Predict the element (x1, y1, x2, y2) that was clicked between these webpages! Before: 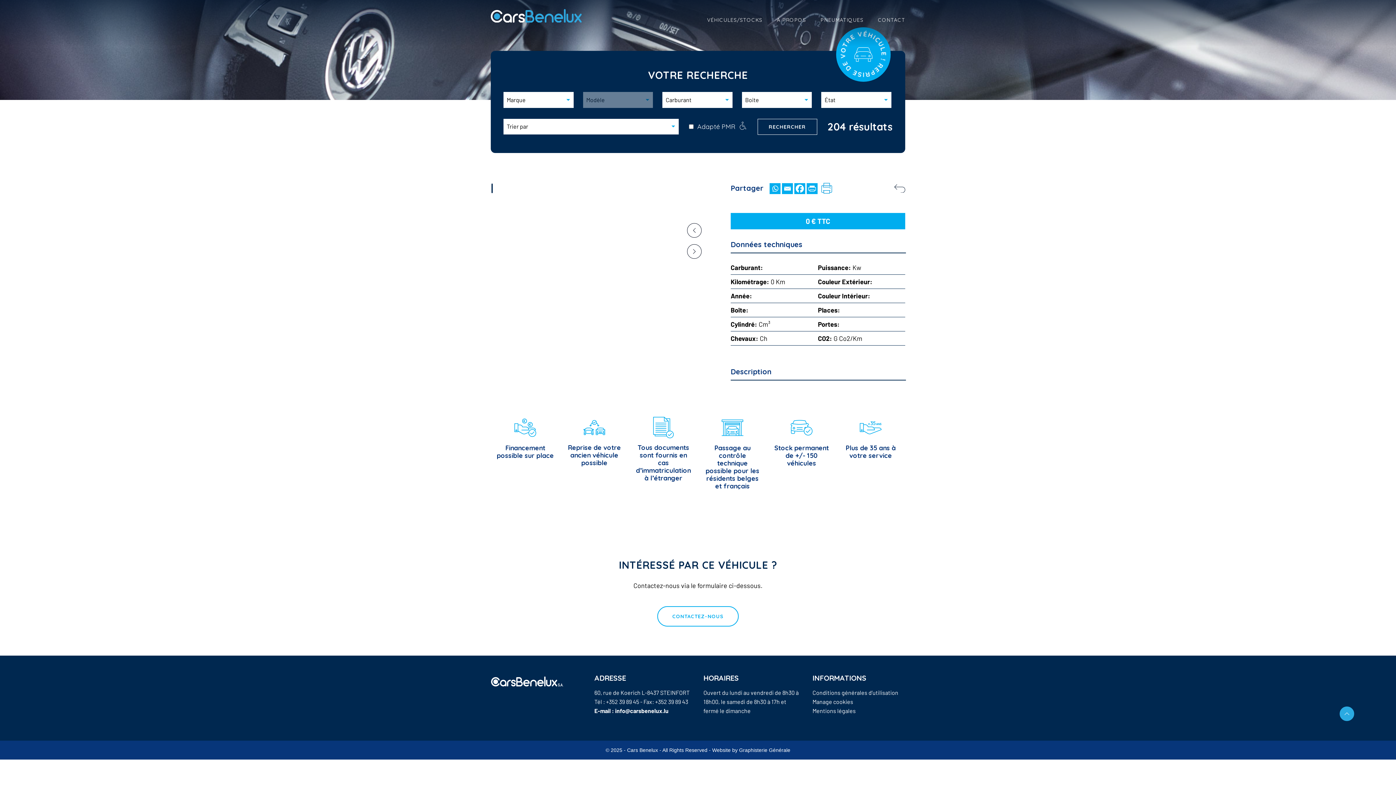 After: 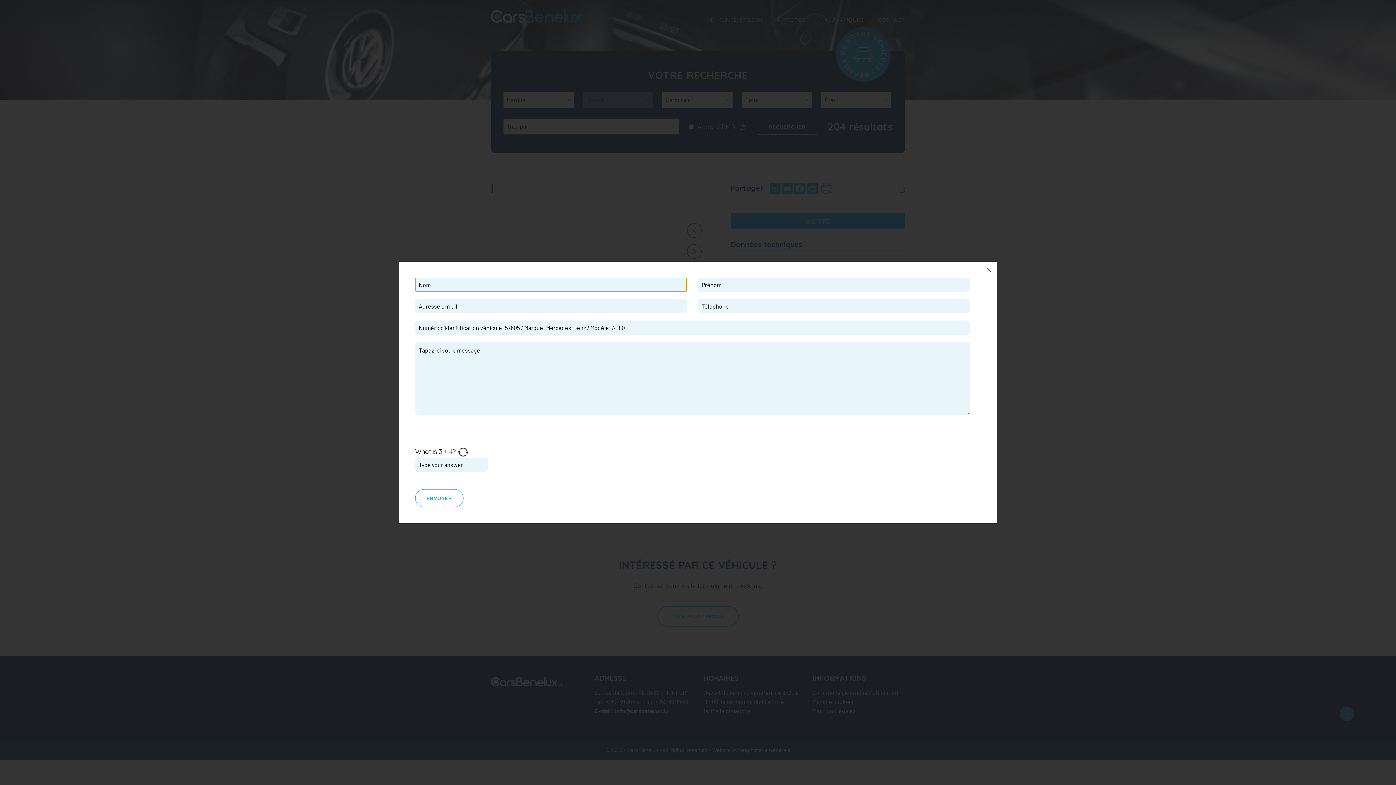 Action: bbox: (836, 27, 890, 81)